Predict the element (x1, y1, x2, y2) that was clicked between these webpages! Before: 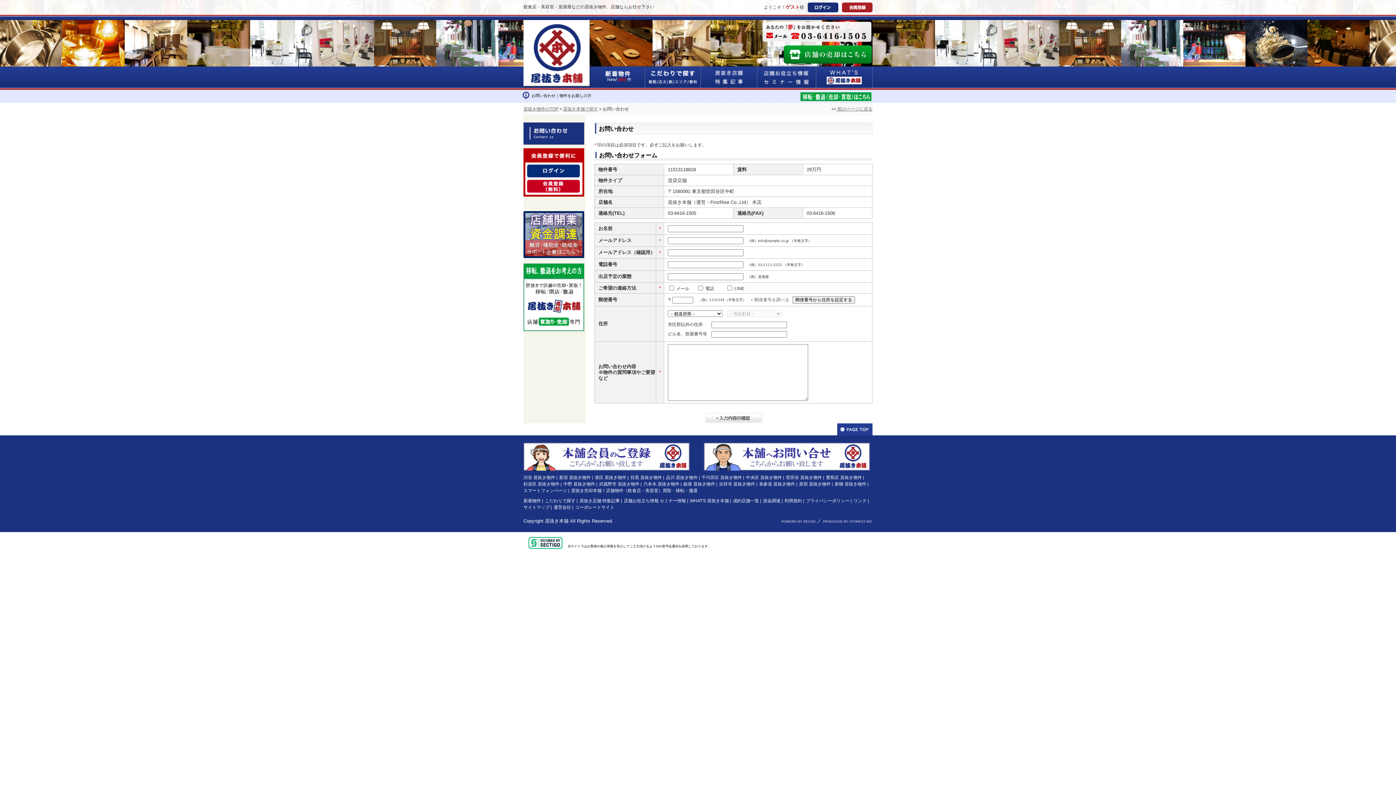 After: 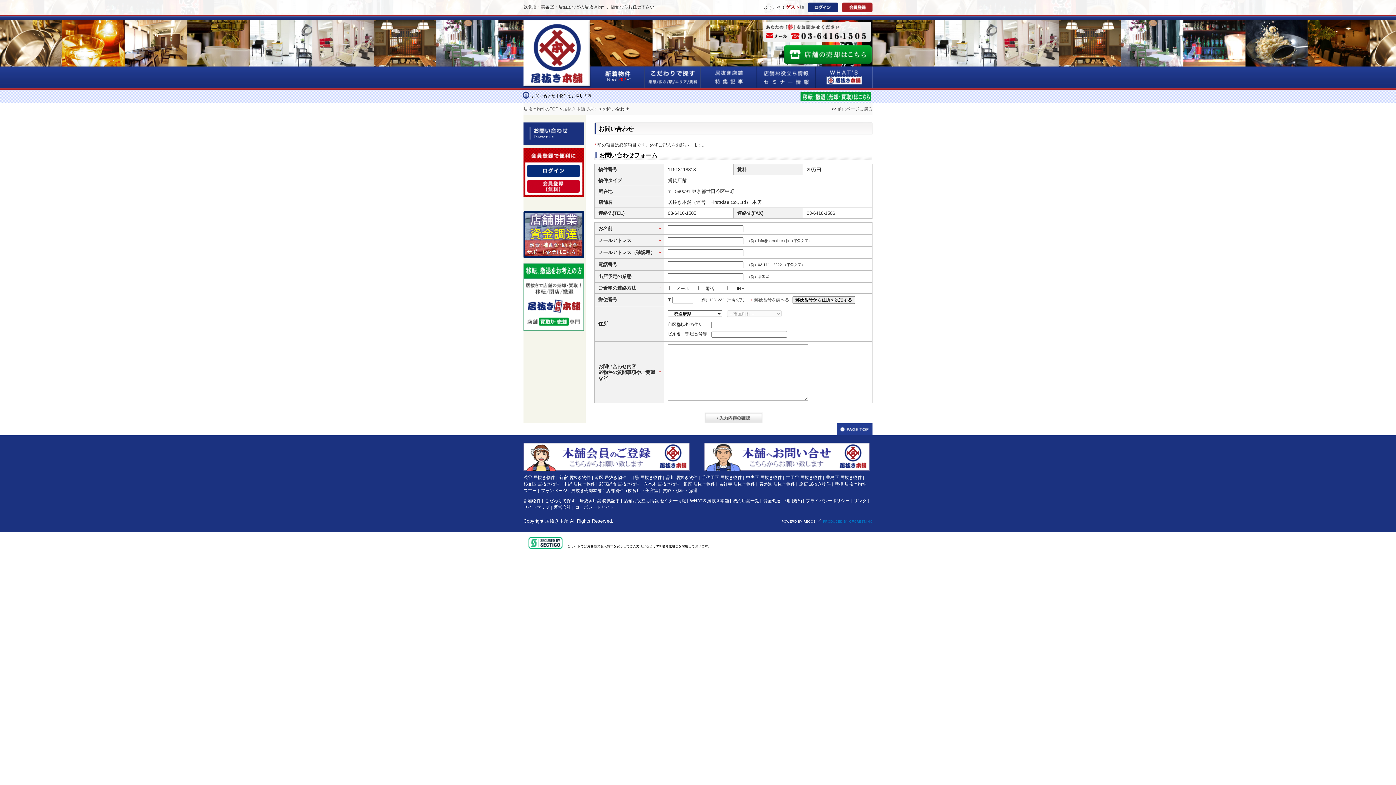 Action: label: PRODUCED BY CFOREST.INC bbox: (823, 520, 872, 523)